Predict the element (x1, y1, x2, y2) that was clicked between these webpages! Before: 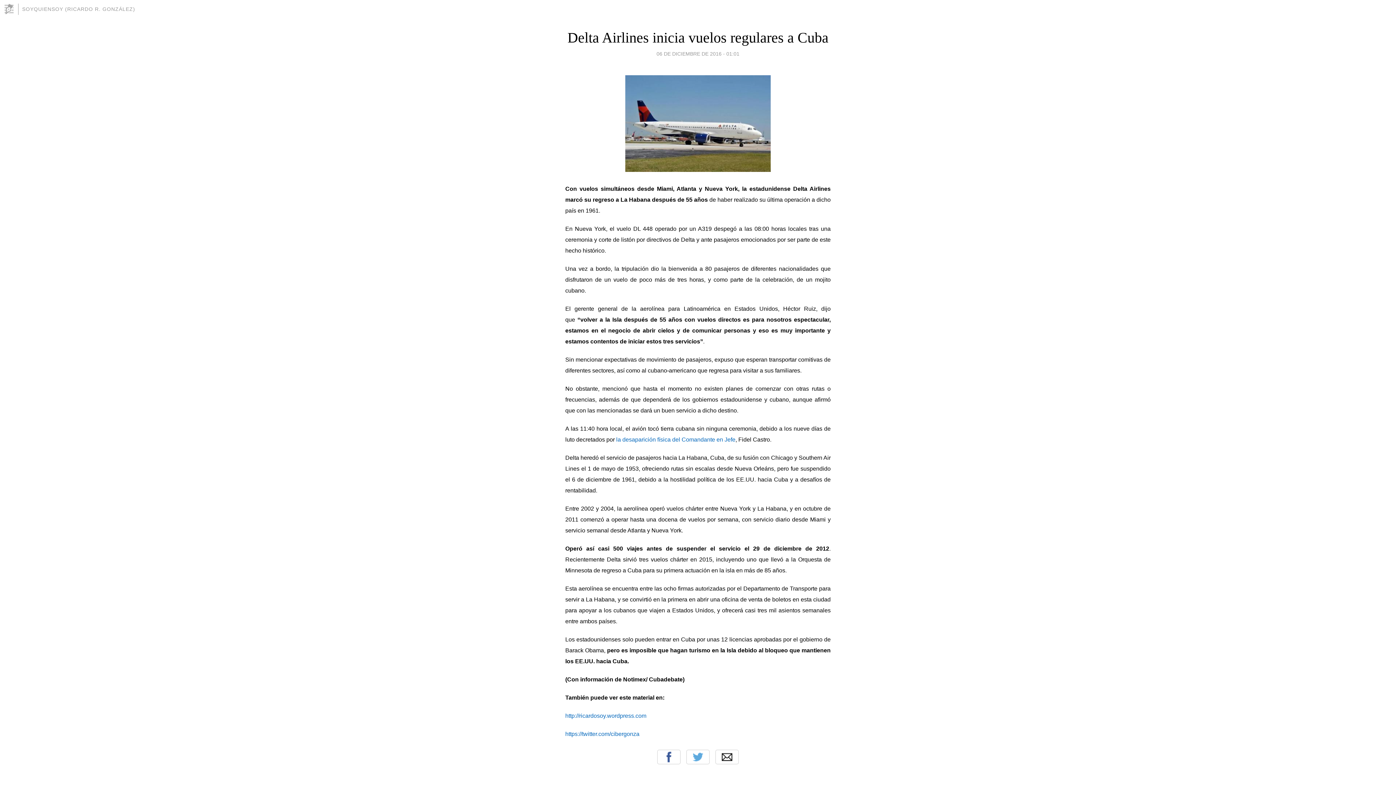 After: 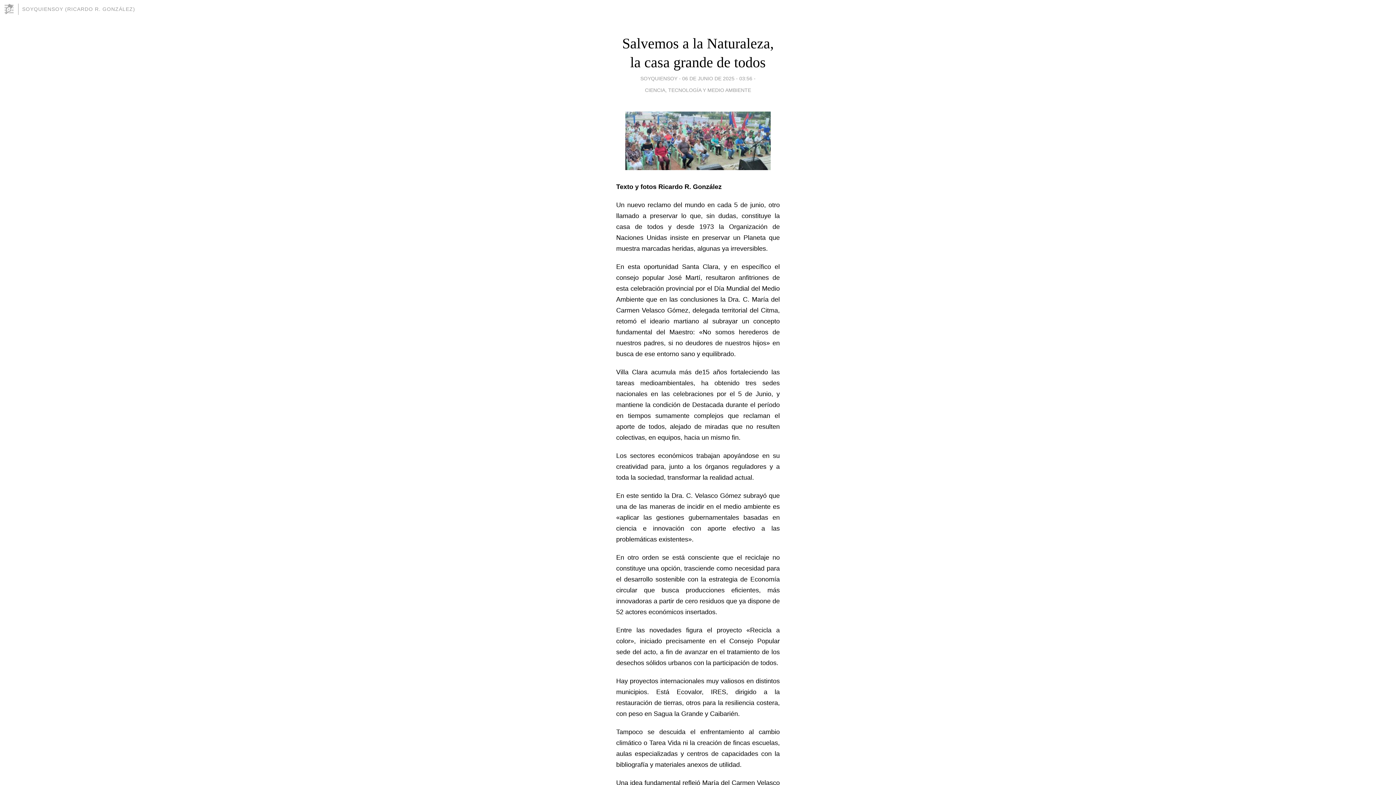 Action: bbox: (22, 6, 135, 12) label: SOYQUIENSOY (RICARDO R. GONZÁLEZ)